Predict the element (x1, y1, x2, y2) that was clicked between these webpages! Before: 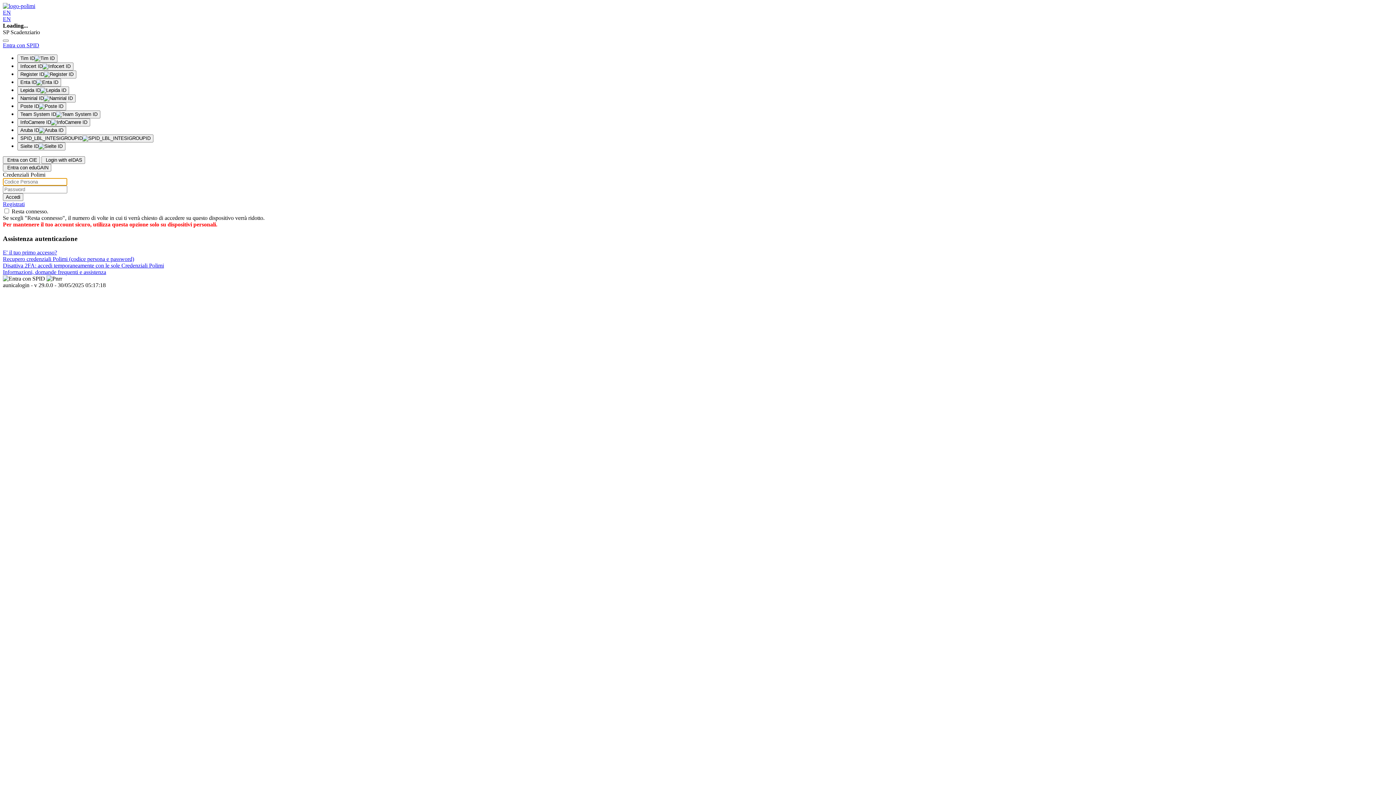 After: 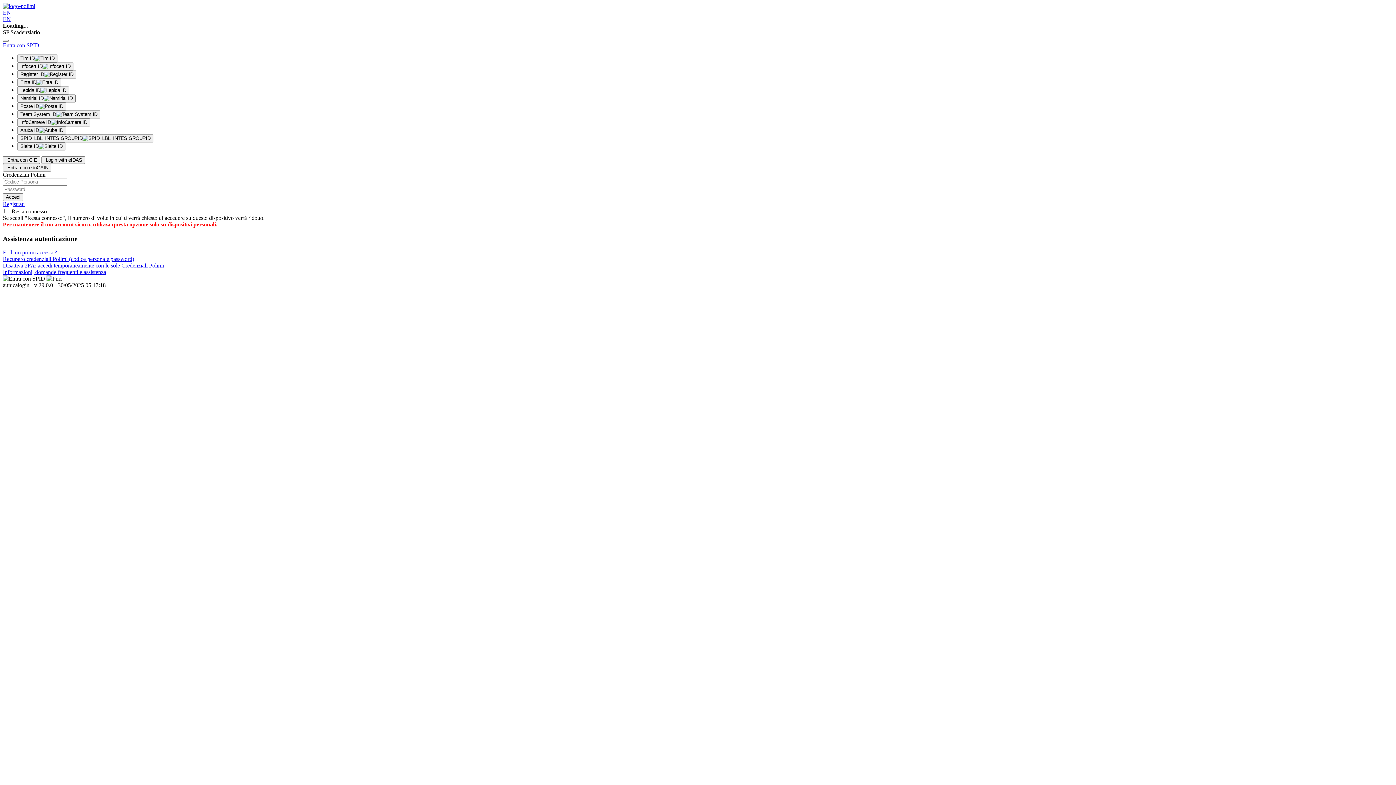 Action: label: Informazioni, domande frequenti e assistenza bbox: (2, 269, 106, 275)